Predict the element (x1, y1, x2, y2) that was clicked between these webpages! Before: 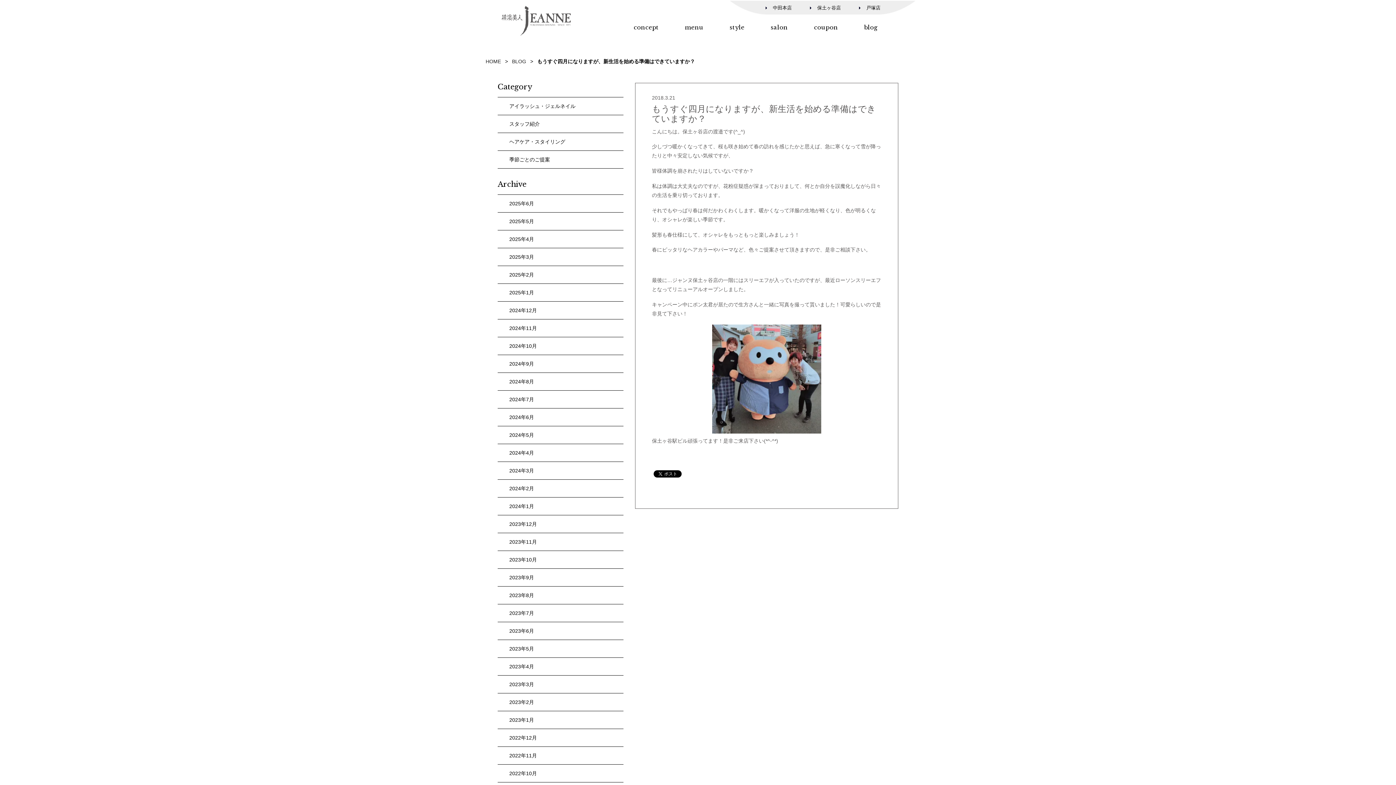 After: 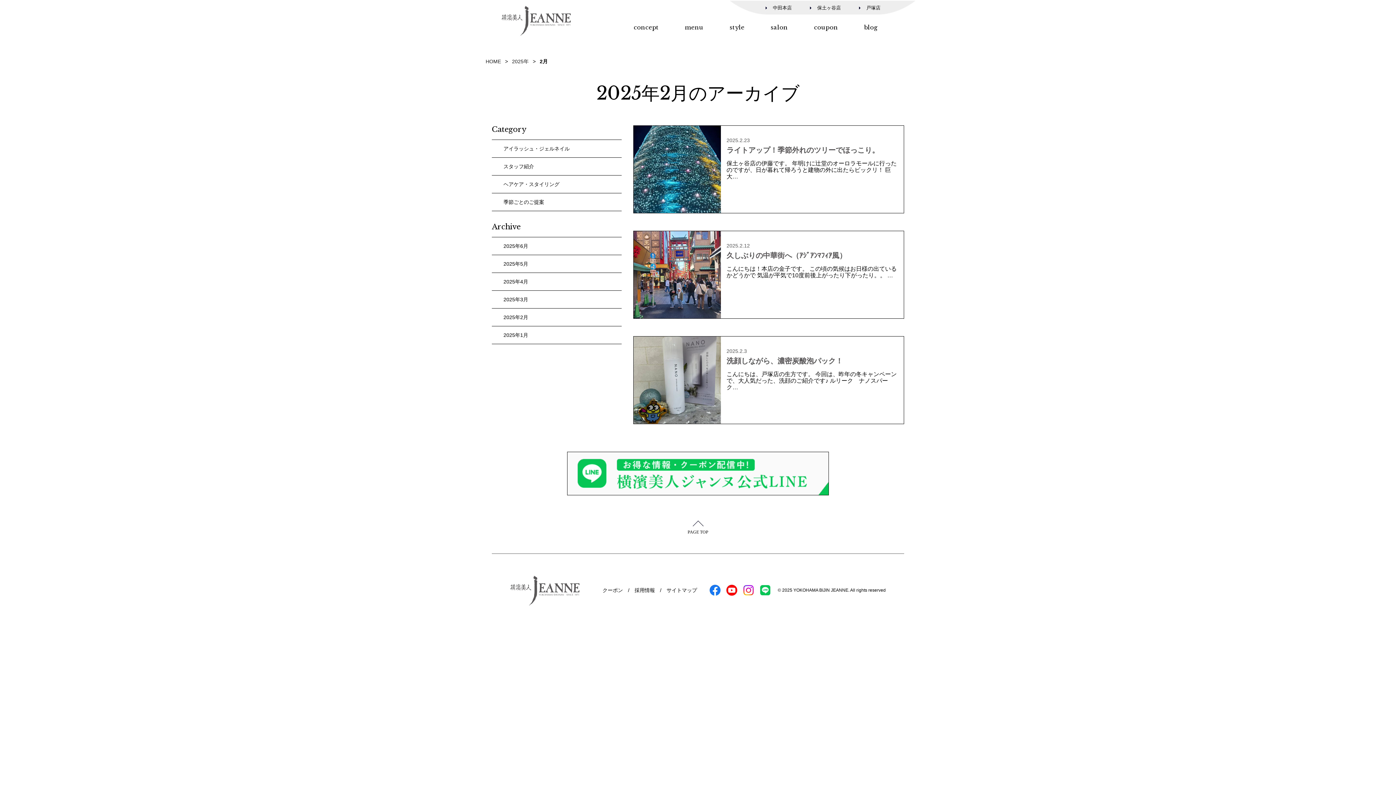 Action: bbox: (497, 266, 623, 283) label: 2025年2月